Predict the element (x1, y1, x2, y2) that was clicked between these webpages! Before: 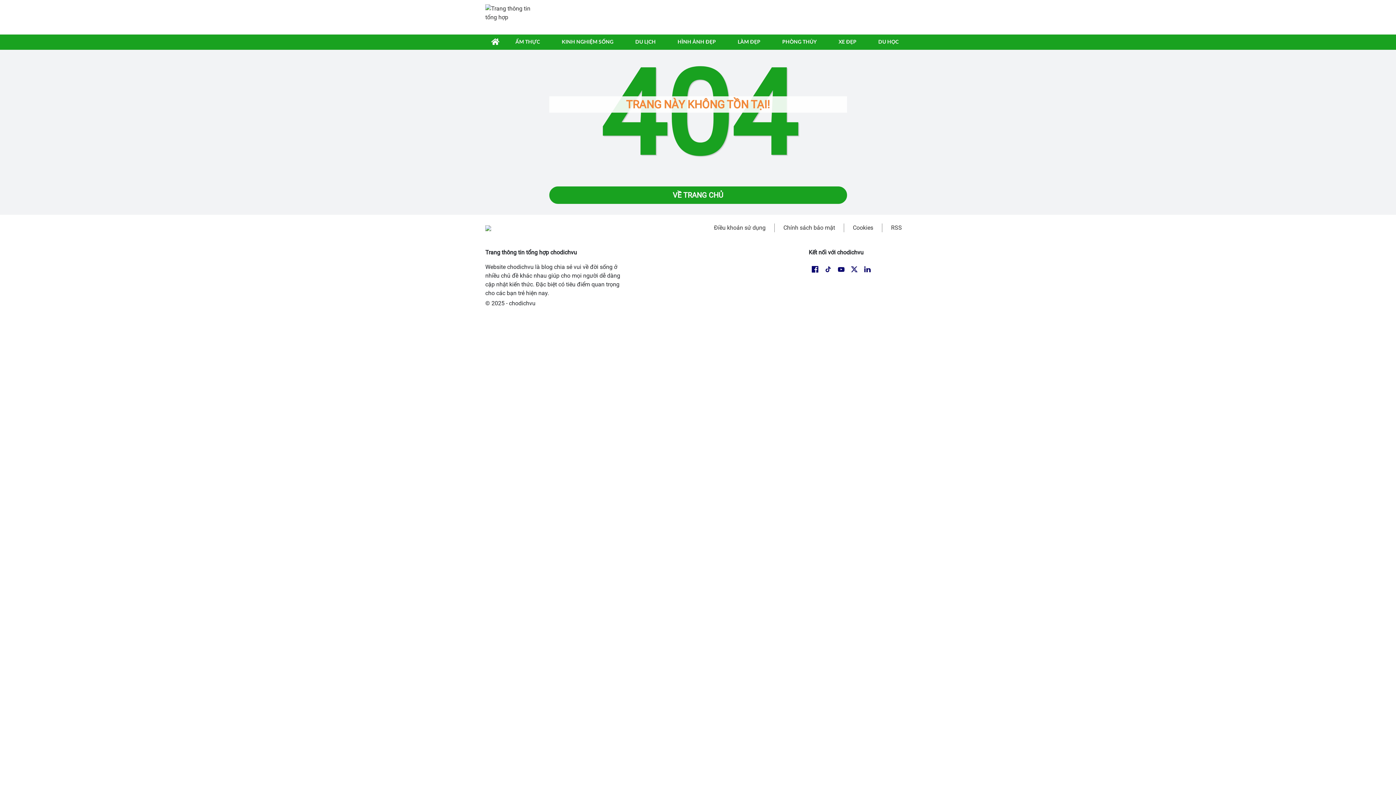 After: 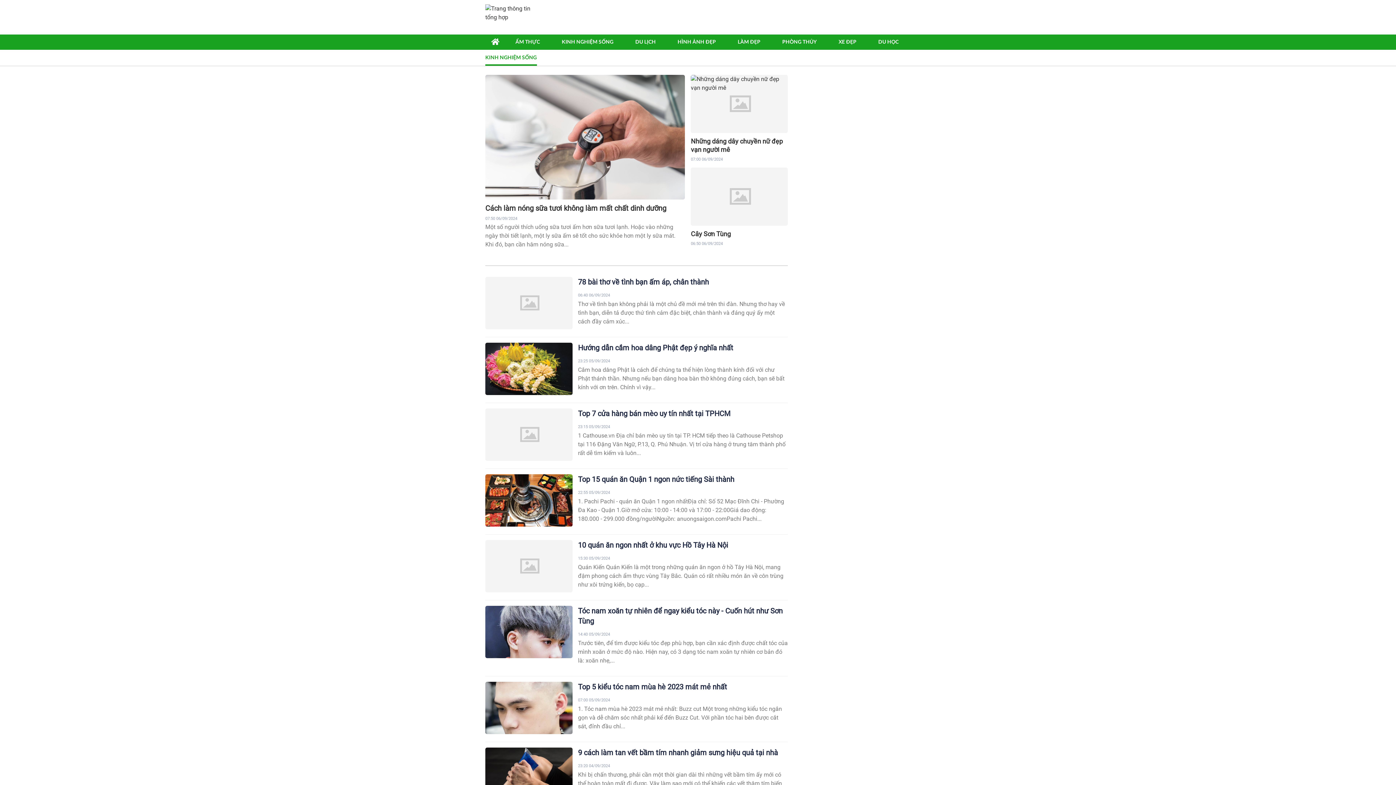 Action: label: KINH NGHIỆM SỐNG bbox: (561, 35, 613, 49)